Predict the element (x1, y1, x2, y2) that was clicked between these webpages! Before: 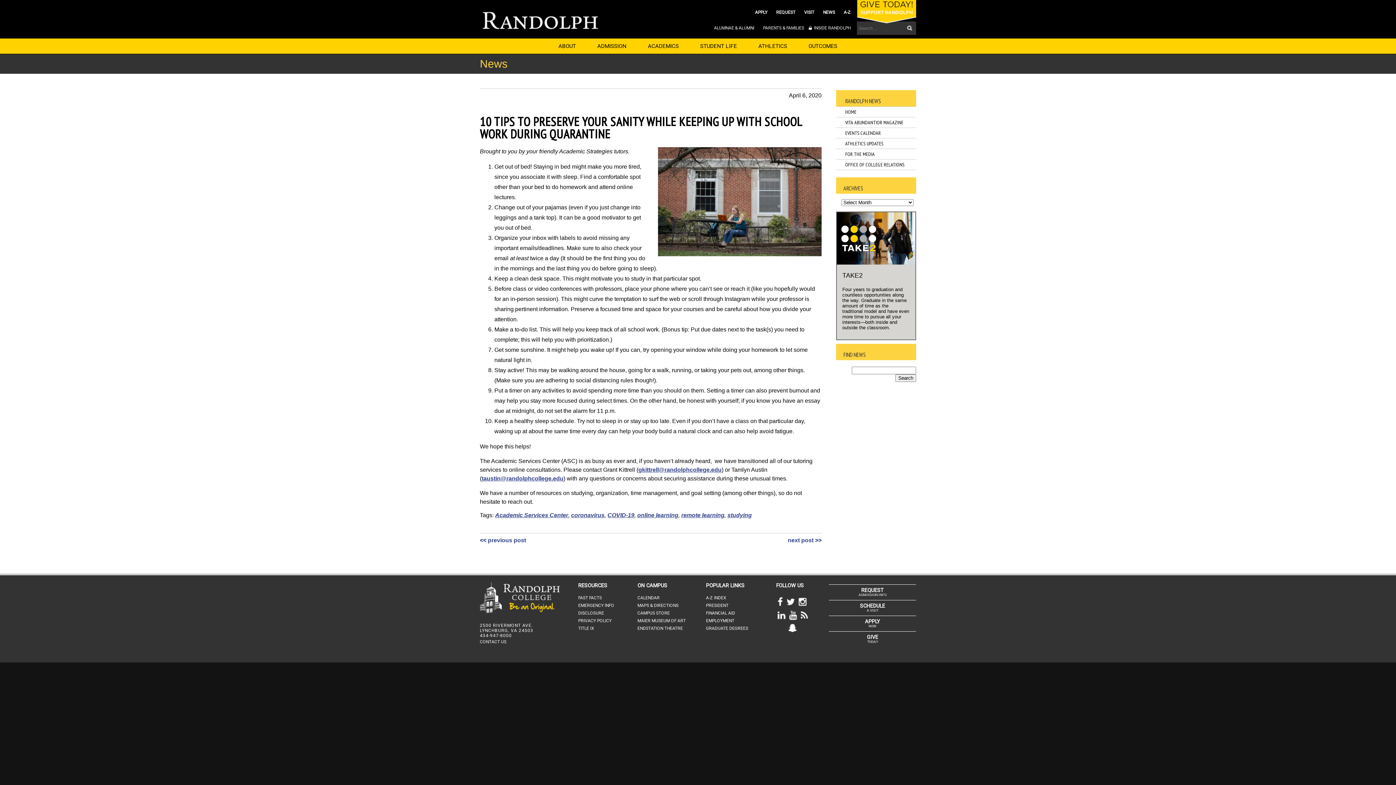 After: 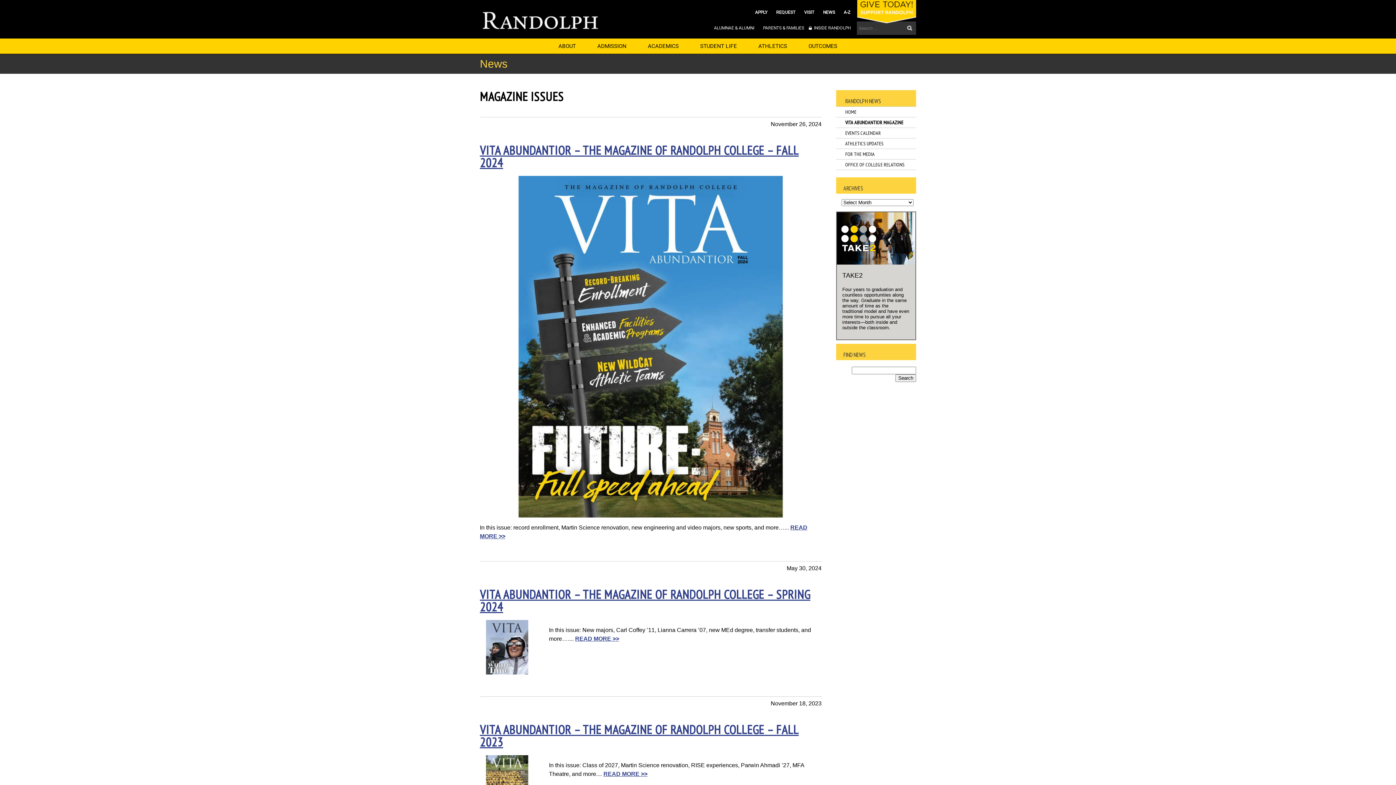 Action: label: VITA ABUNDANTIOR MAGAZINE bbox: (845, 119, 903, 125)